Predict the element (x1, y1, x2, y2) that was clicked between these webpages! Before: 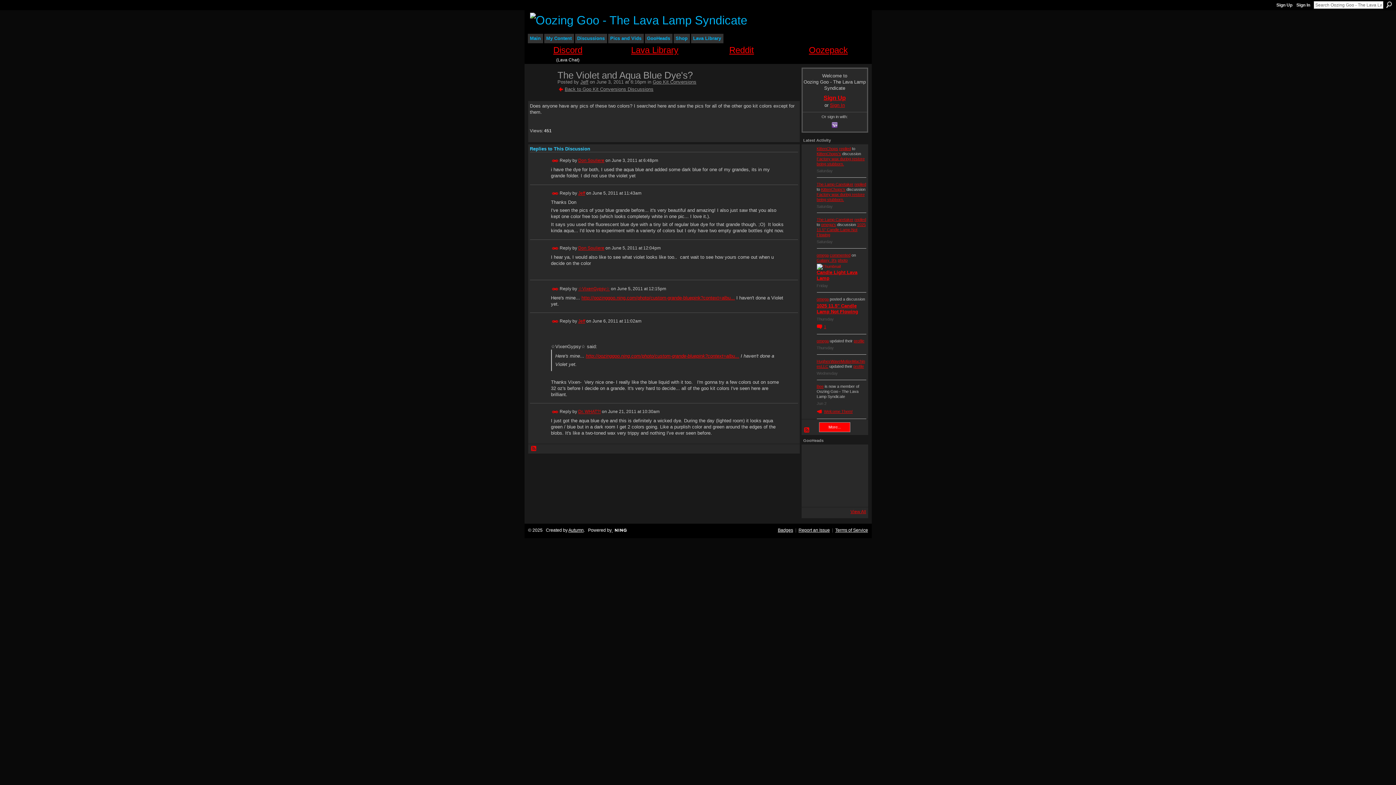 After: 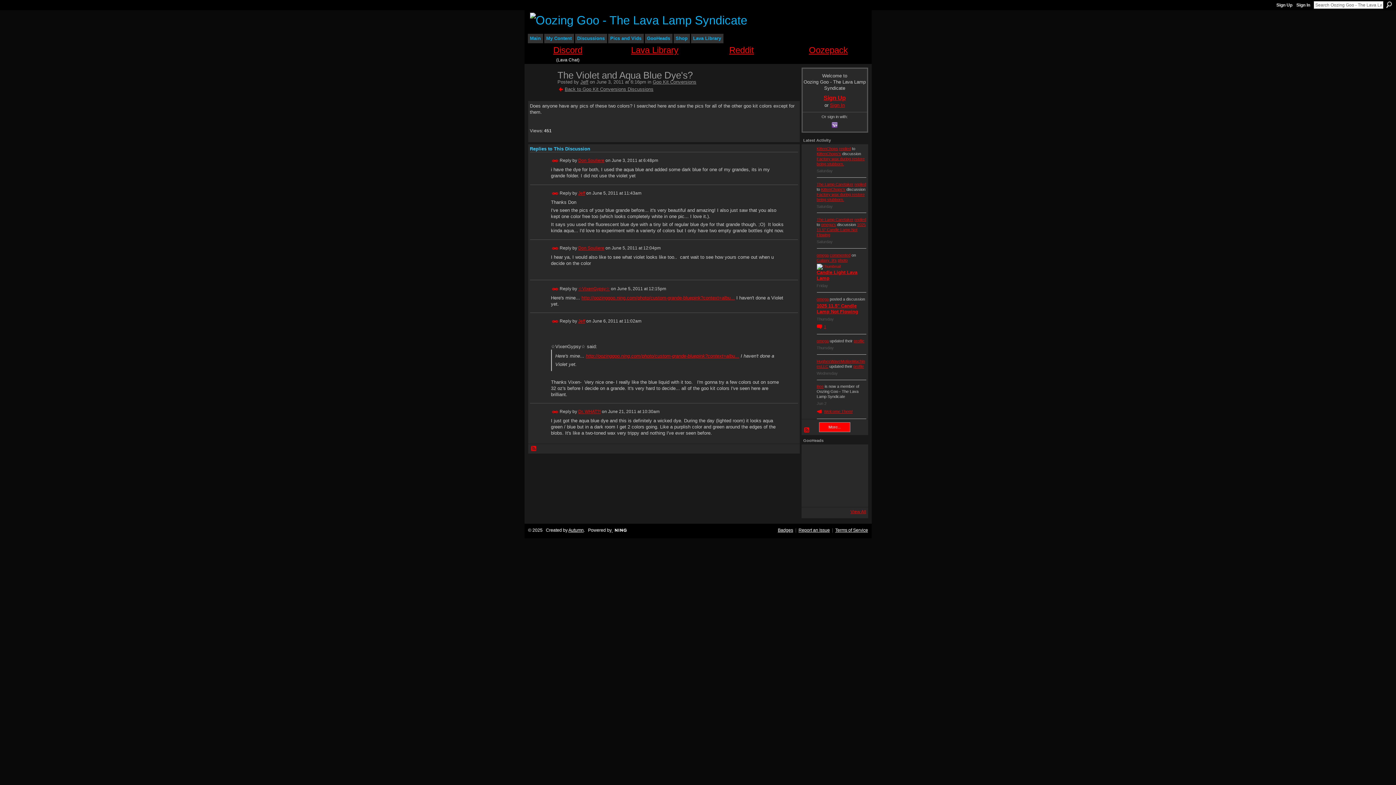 Action: bbox: (551, 318, 558, 325) label: Permalink